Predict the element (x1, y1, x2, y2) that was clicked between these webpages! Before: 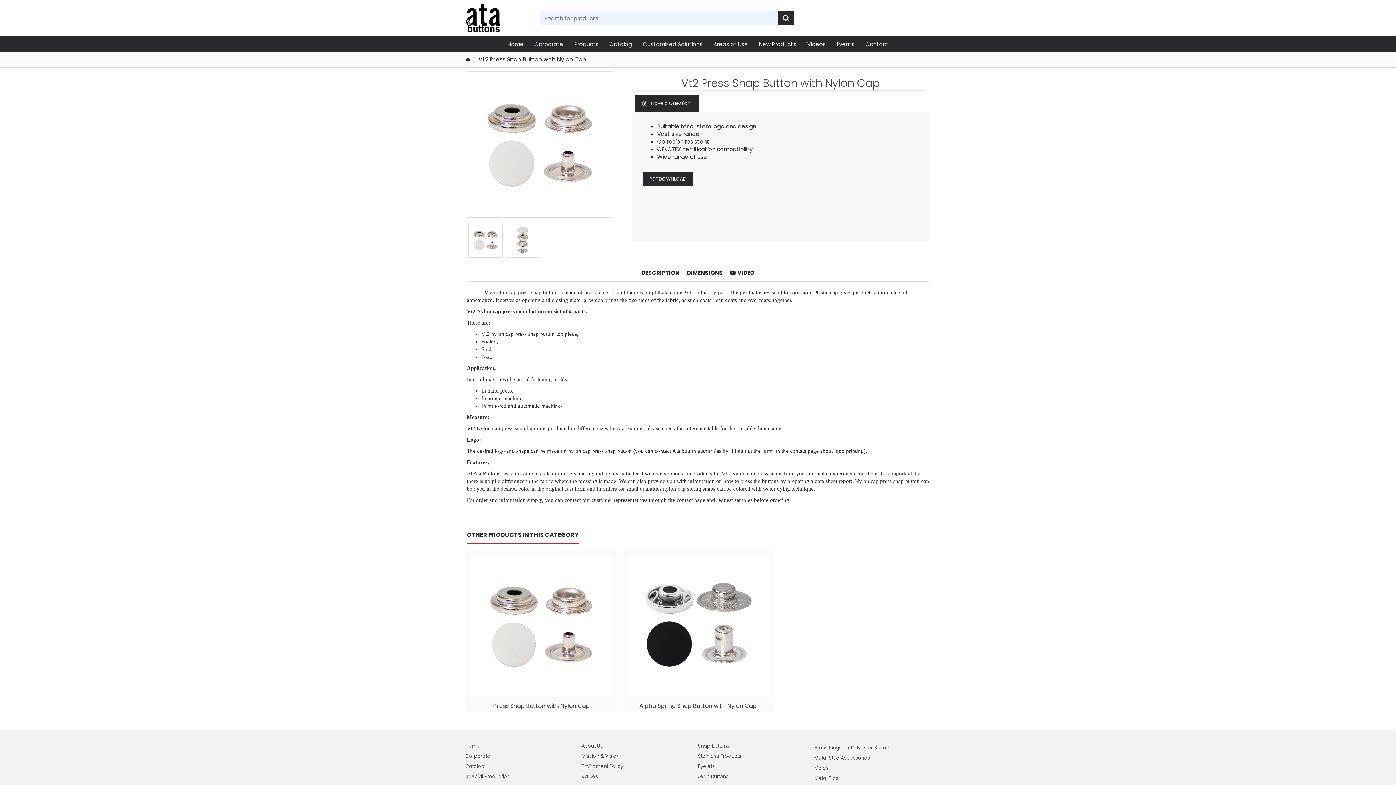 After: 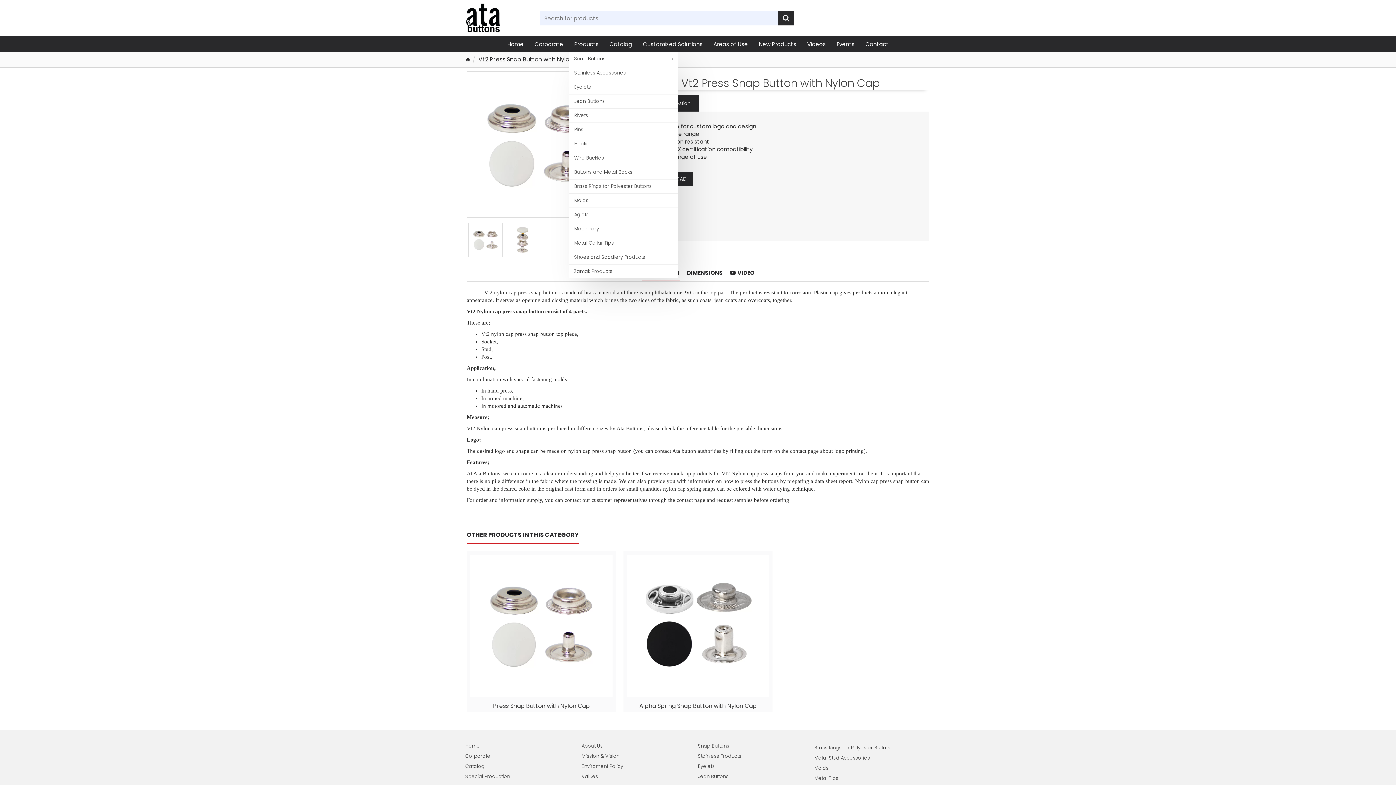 Action: label: Products bbox: (568, 36, 604, 52)